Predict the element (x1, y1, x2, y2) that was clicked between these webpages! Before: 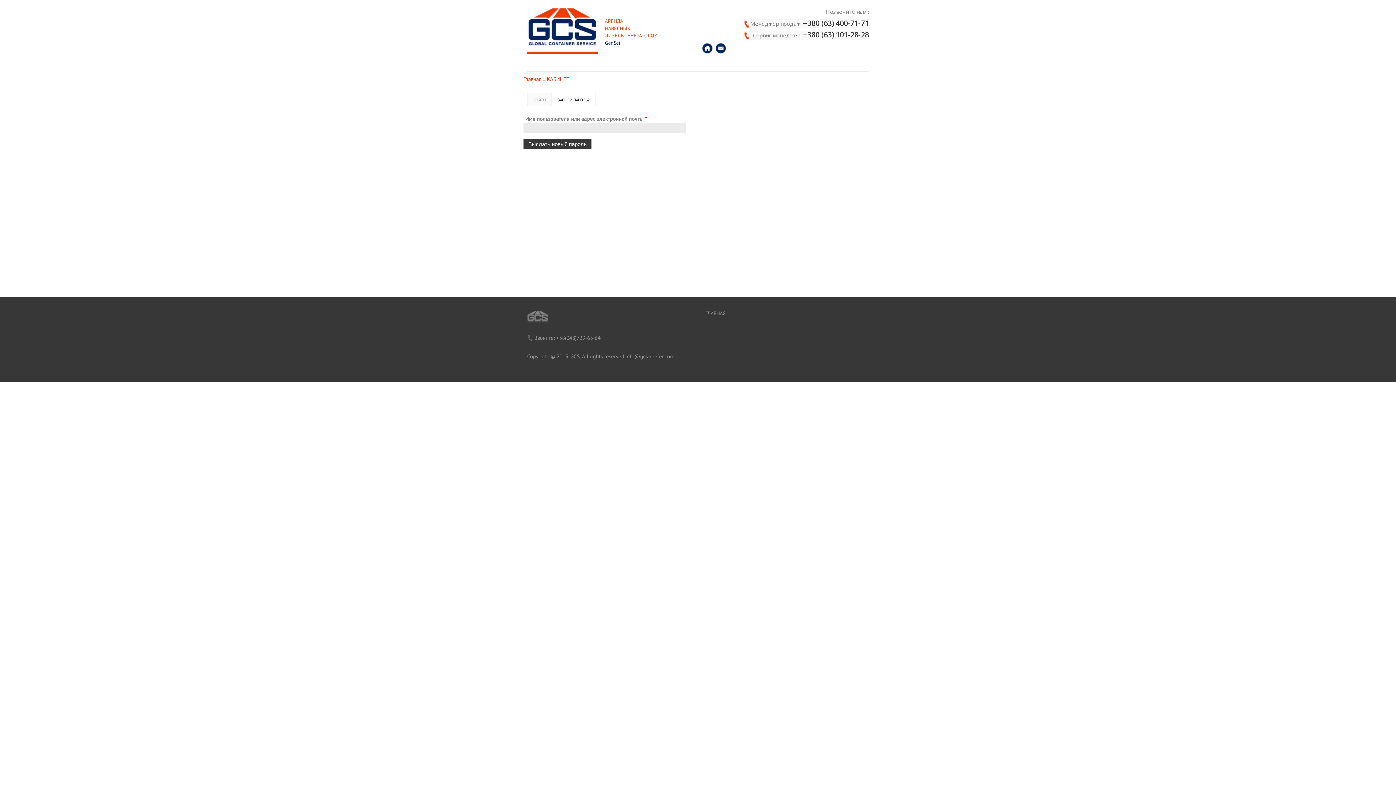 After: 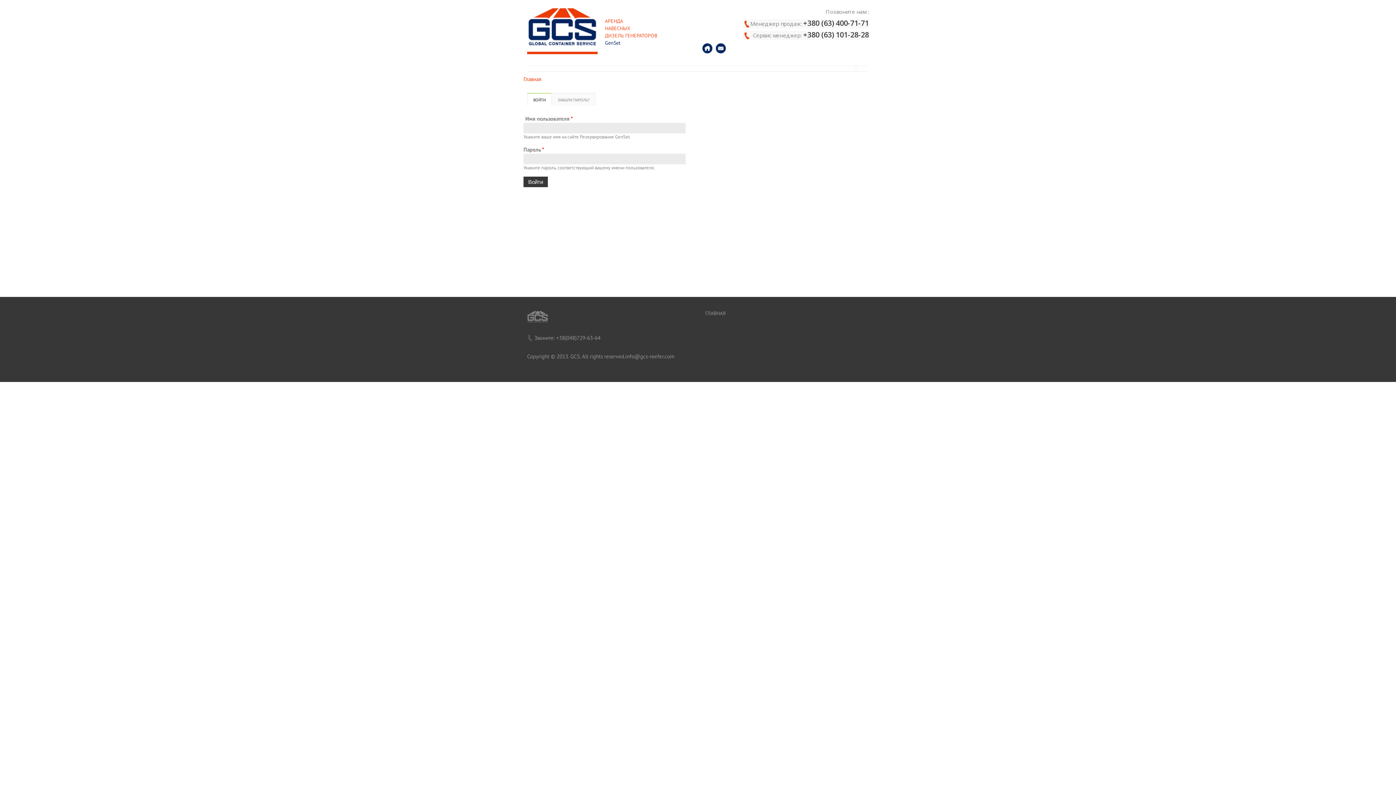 Action: label: ВОЙТИ bbox: (527, 93, 551, 106)